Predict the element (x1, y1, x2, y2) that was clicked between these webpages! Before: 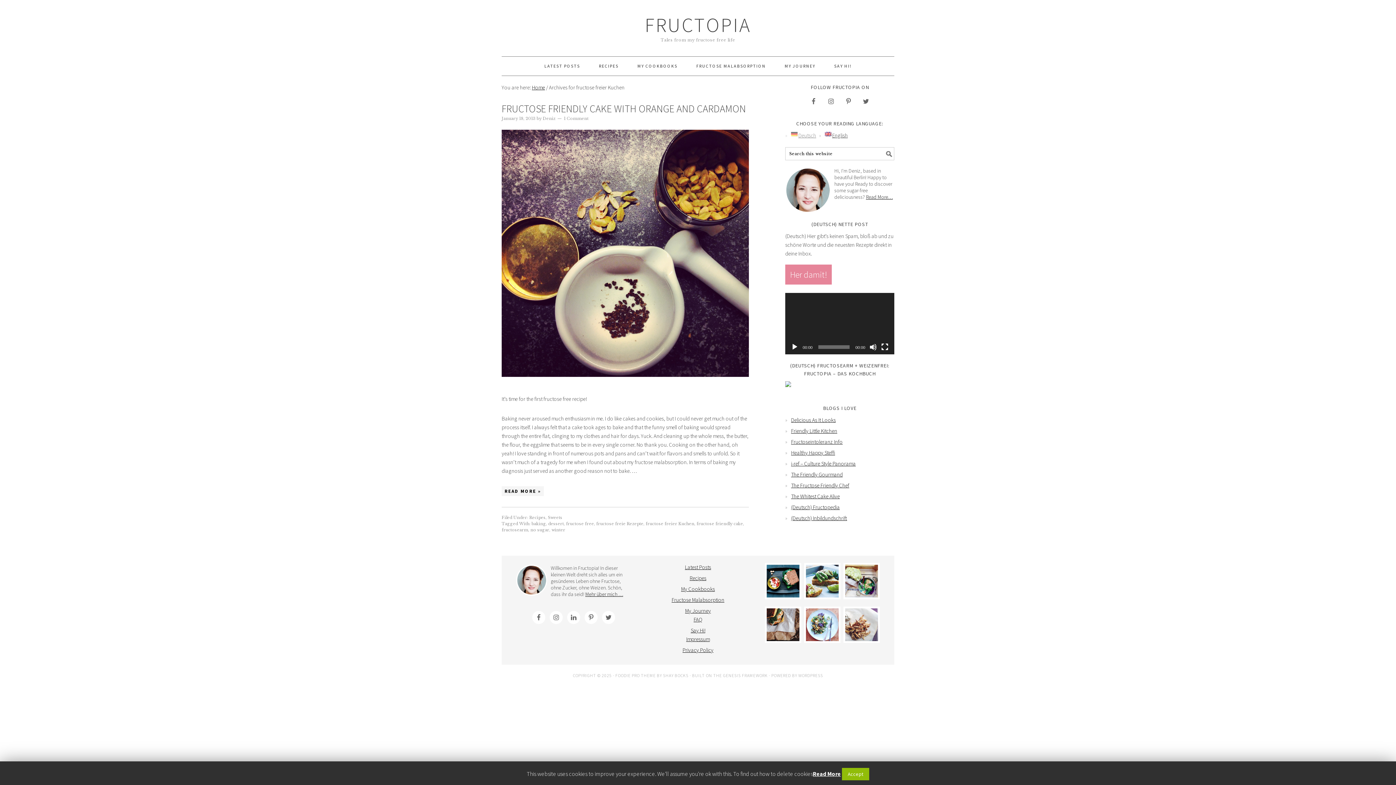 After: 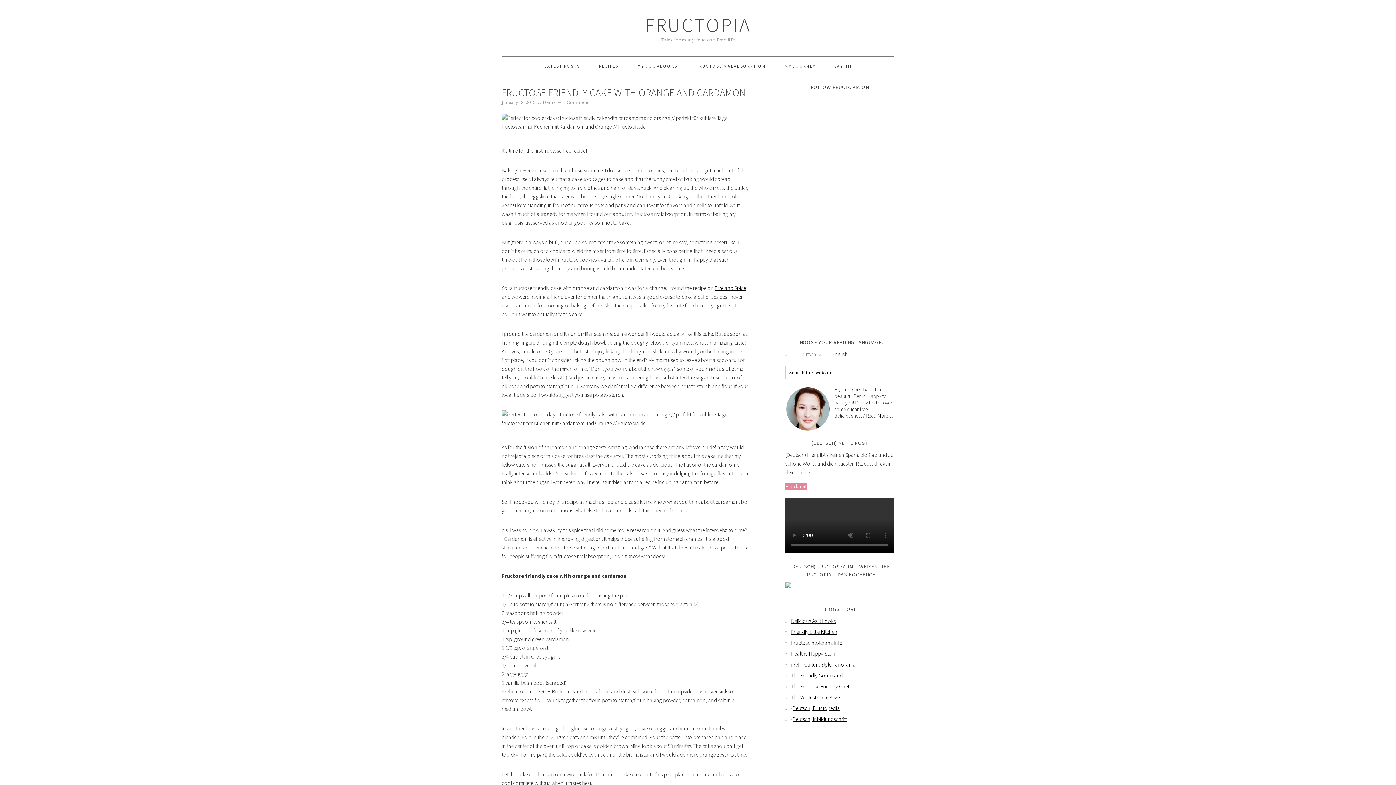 Action: bbox: (501, 486, 544, 496) label: READ MORE »